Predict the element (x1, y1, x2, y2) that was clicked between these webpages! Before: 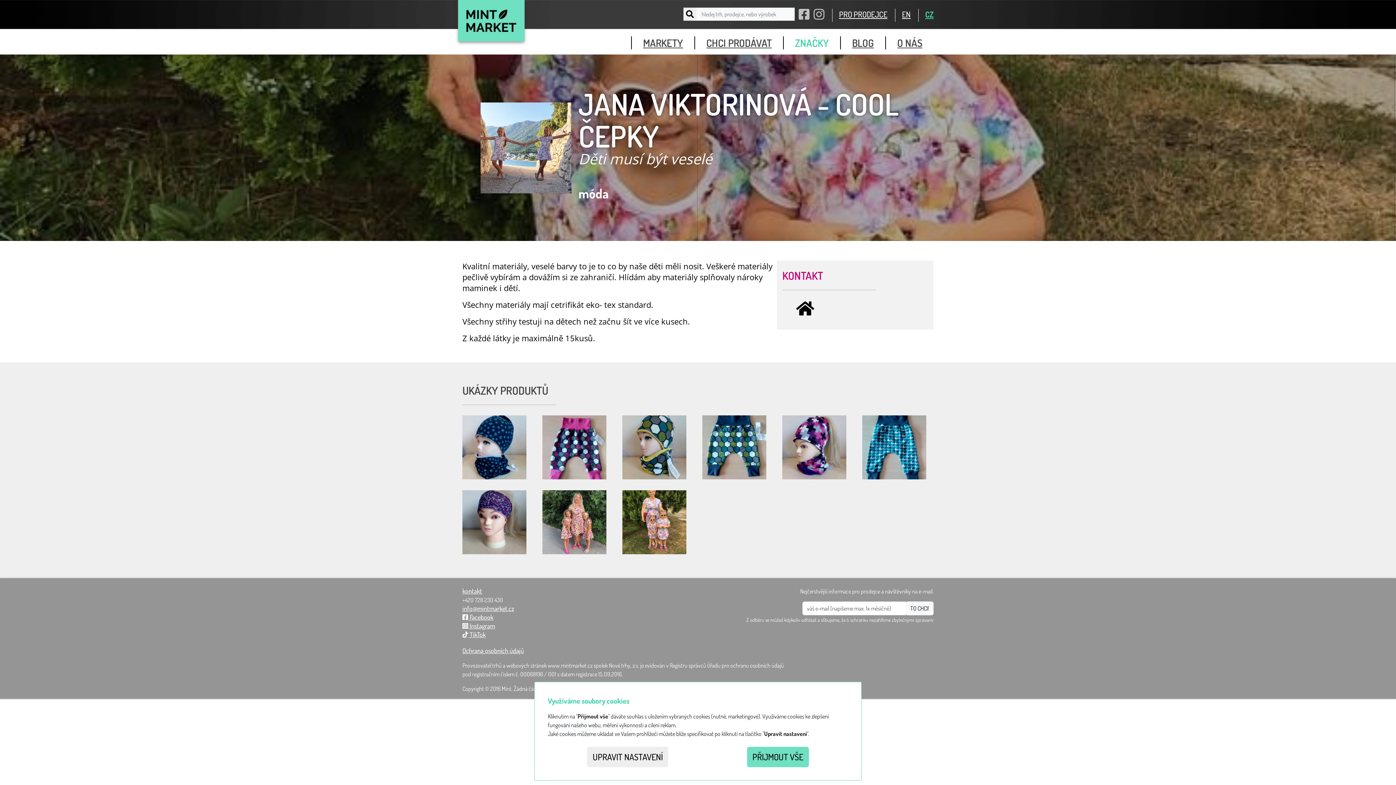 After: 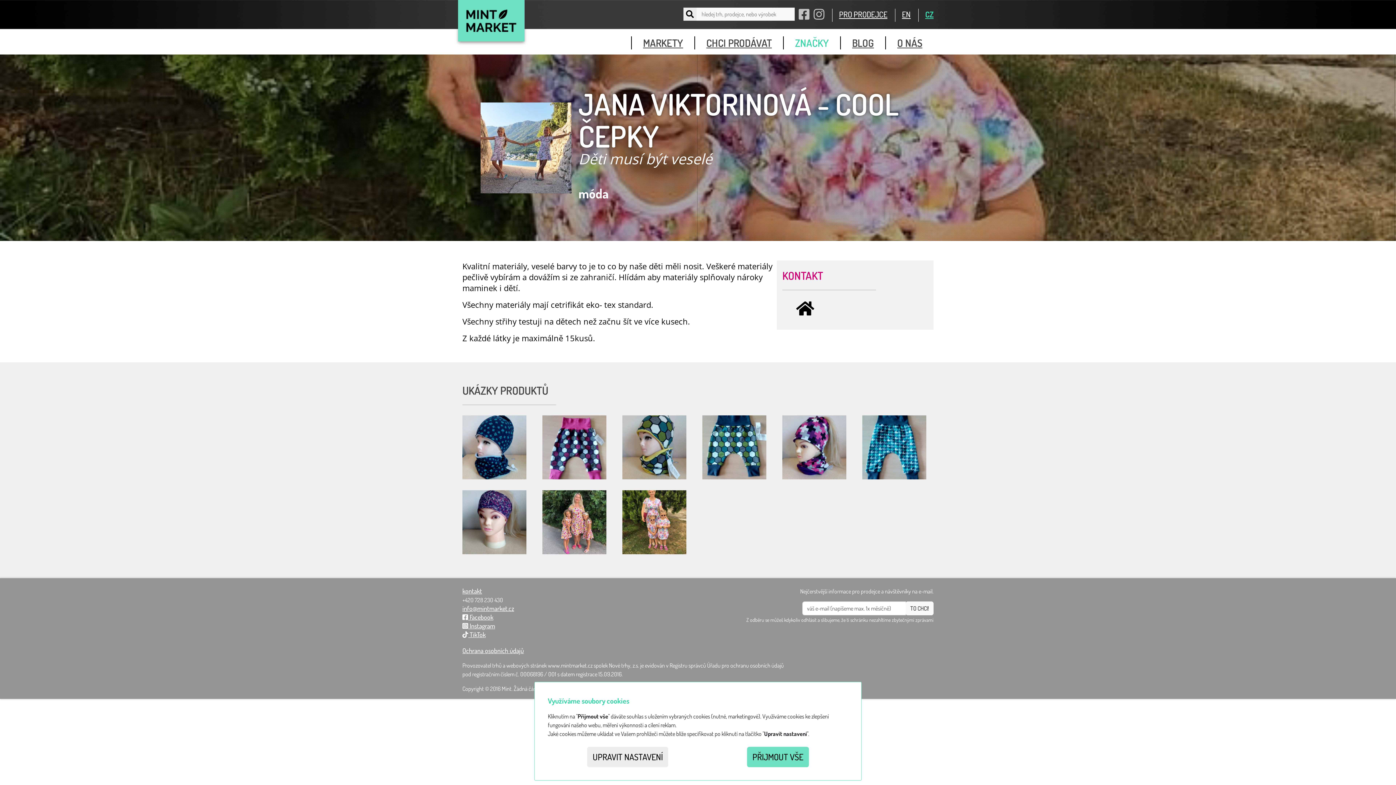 Action: label: CZ bbox: (925, 9, 933, 19)